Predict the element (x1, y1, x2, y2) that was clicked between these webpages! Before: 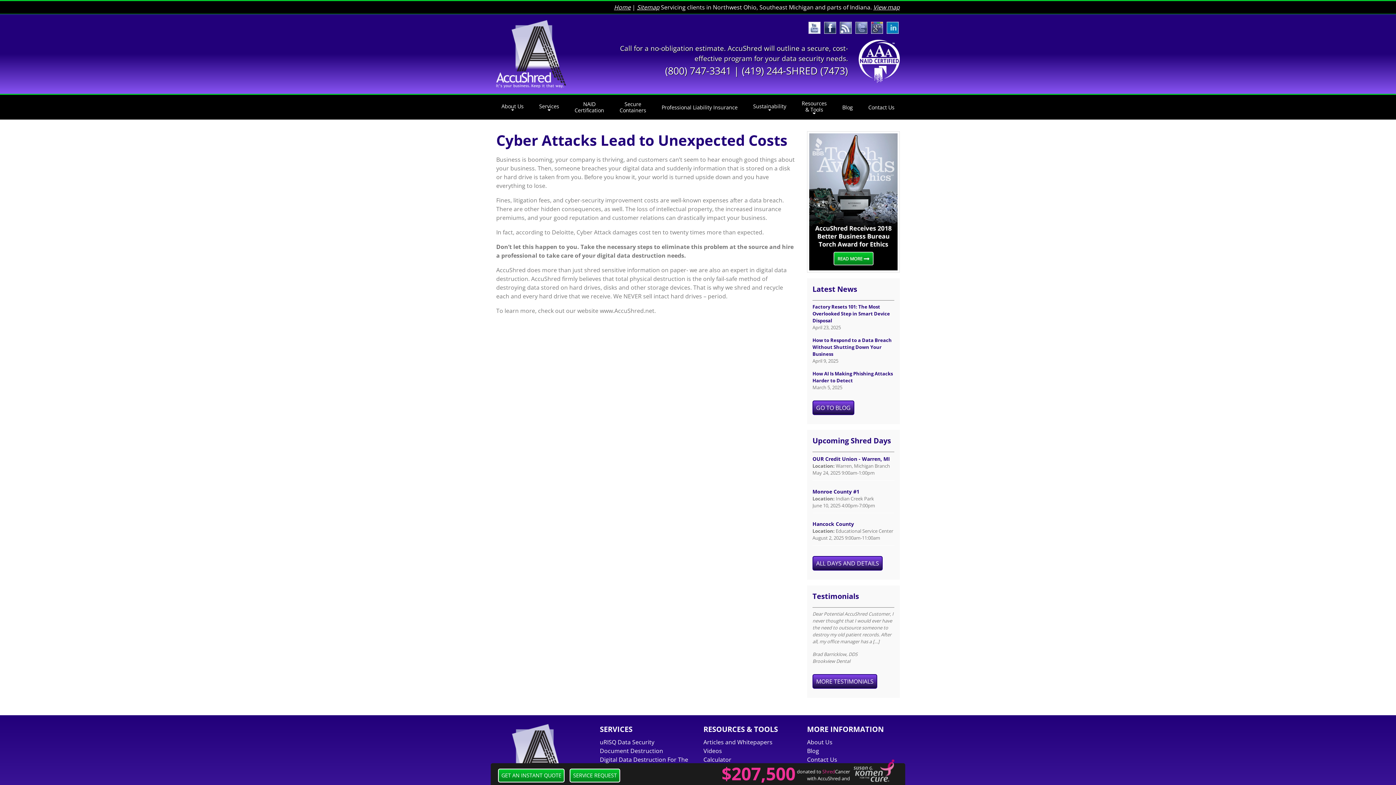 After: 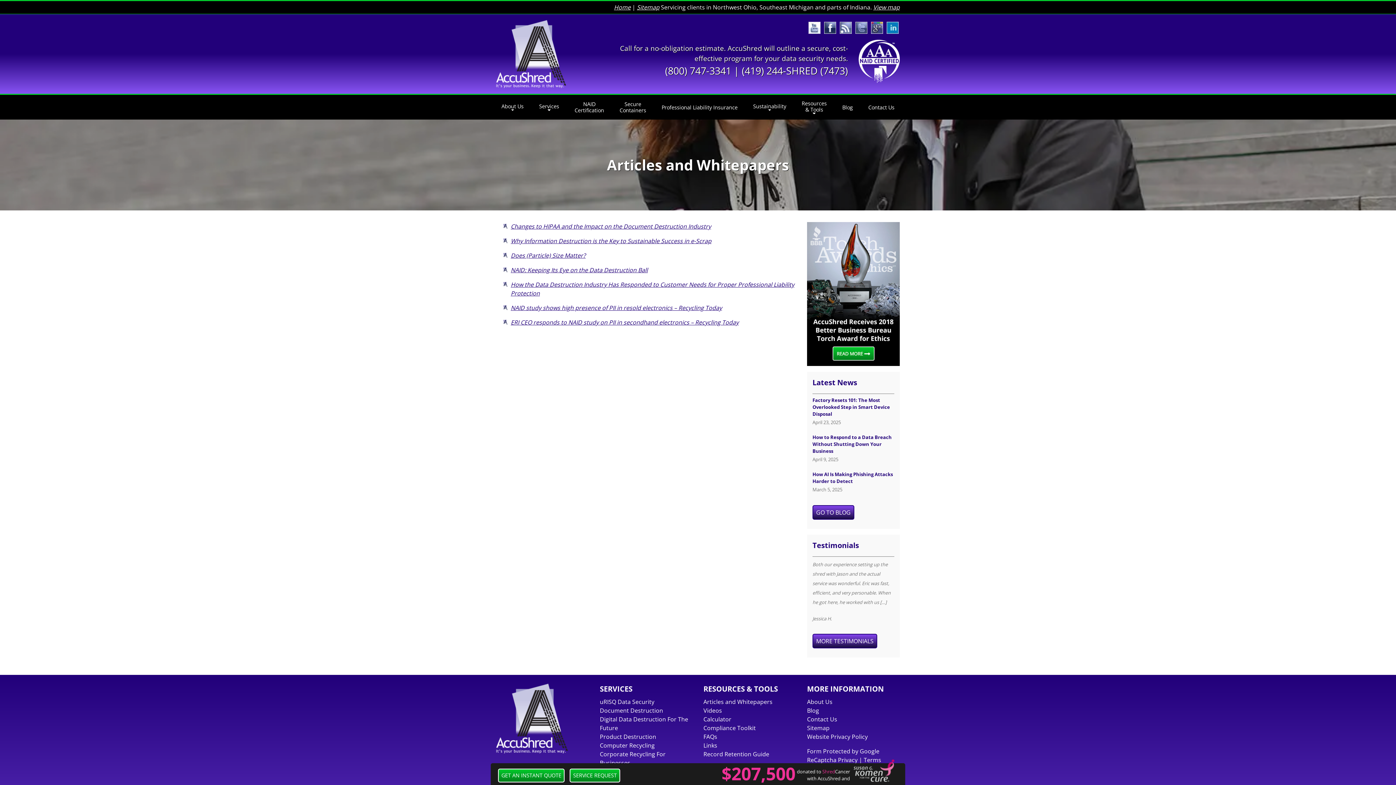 Action: bbox: (703, 738, 772, 746) label: Articles and Whitepapers